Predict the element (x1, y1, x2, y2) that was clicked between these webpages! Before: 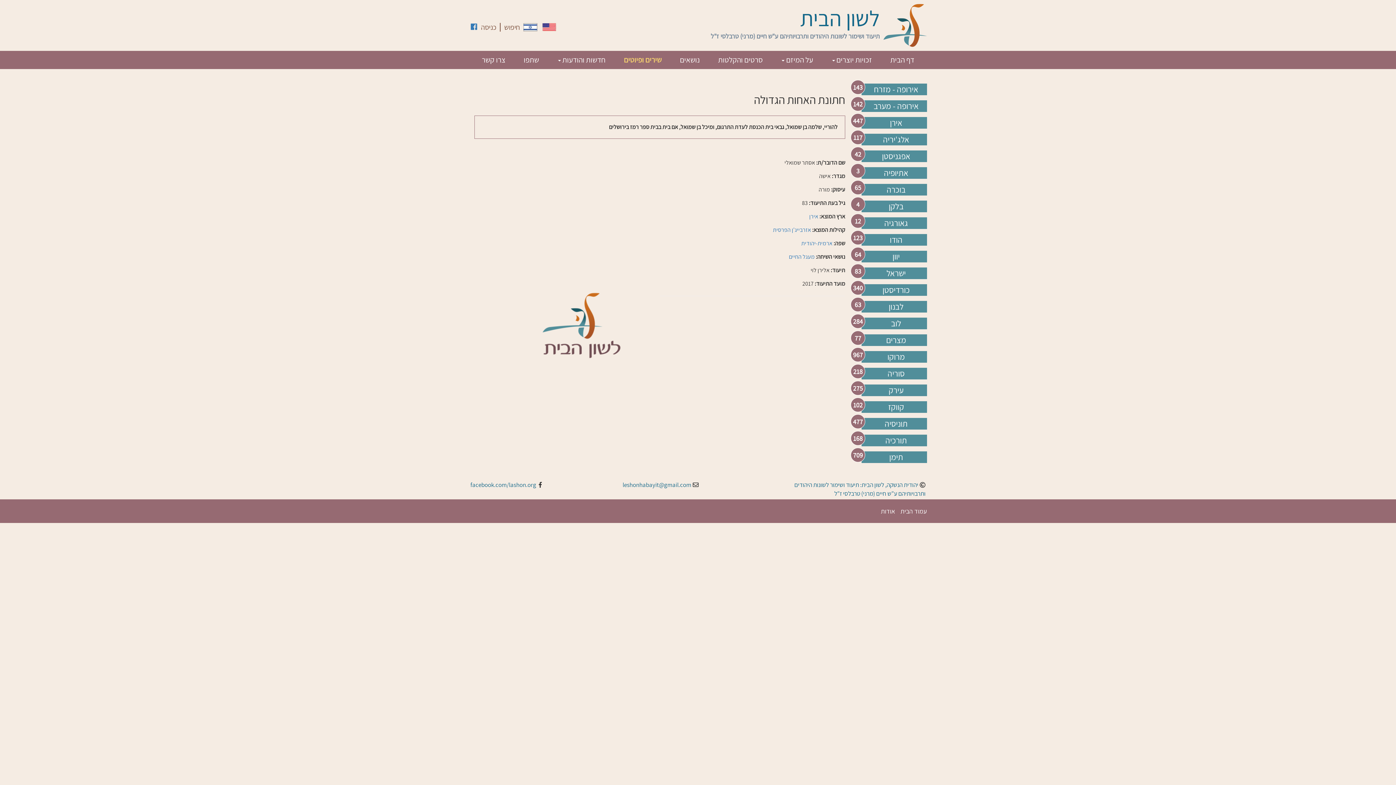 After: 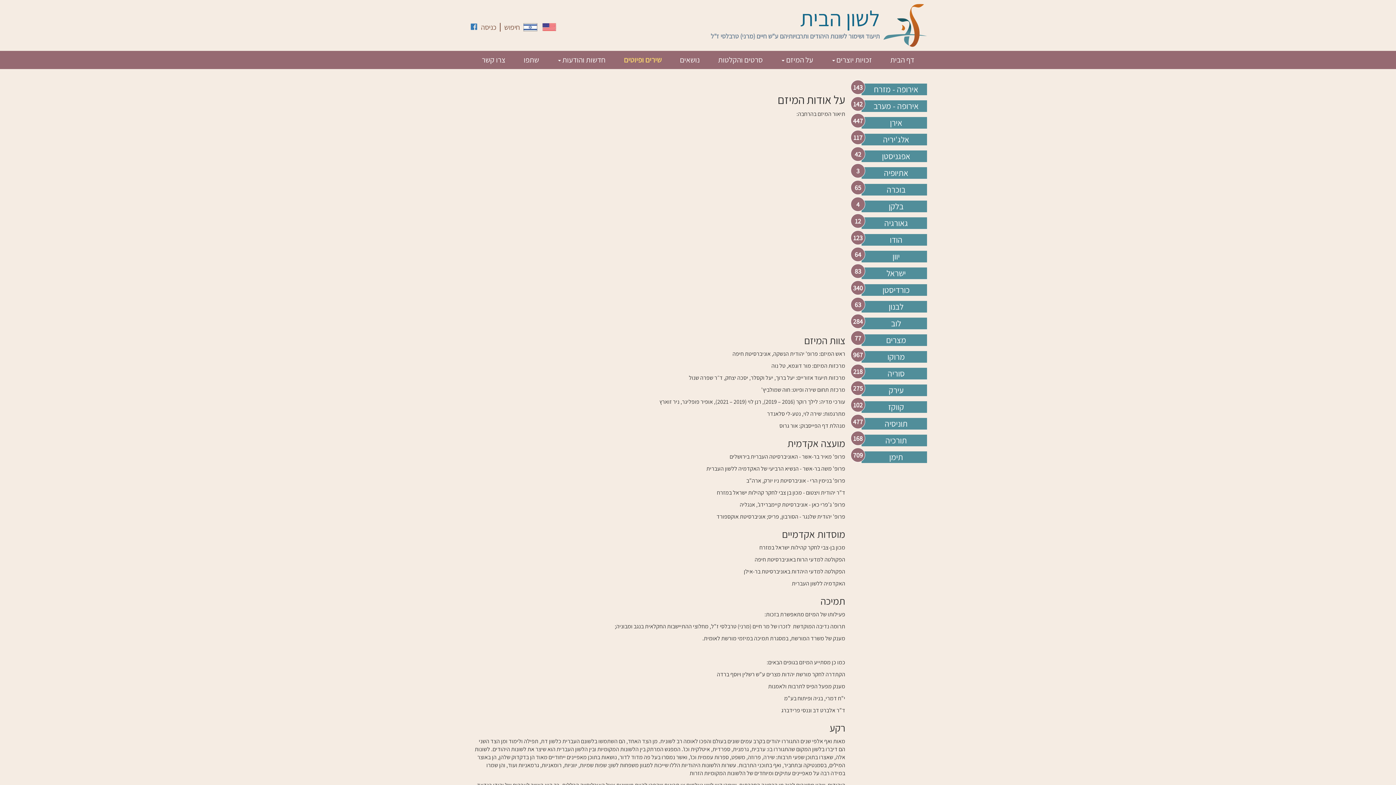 Action: label: אודות bbox: (875, 506, 895, 516)